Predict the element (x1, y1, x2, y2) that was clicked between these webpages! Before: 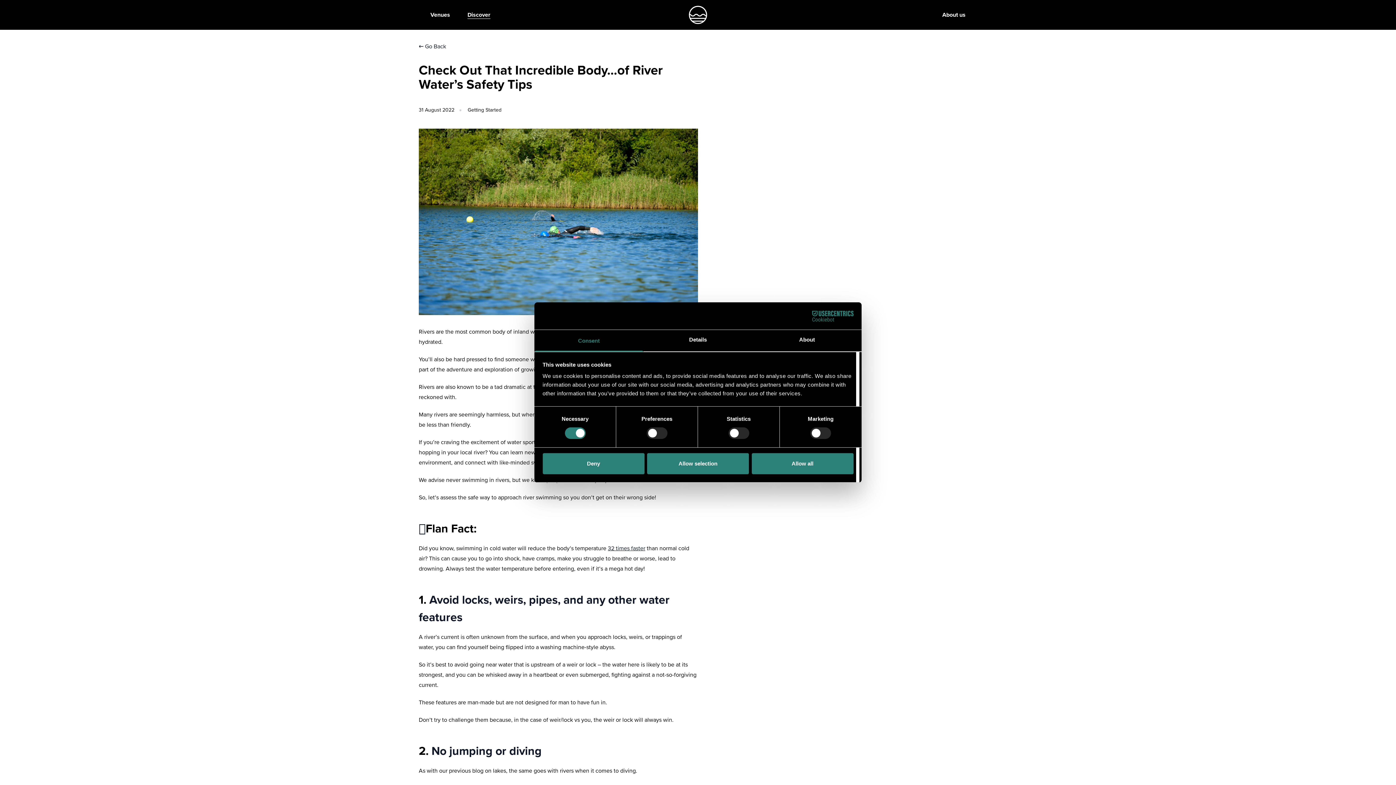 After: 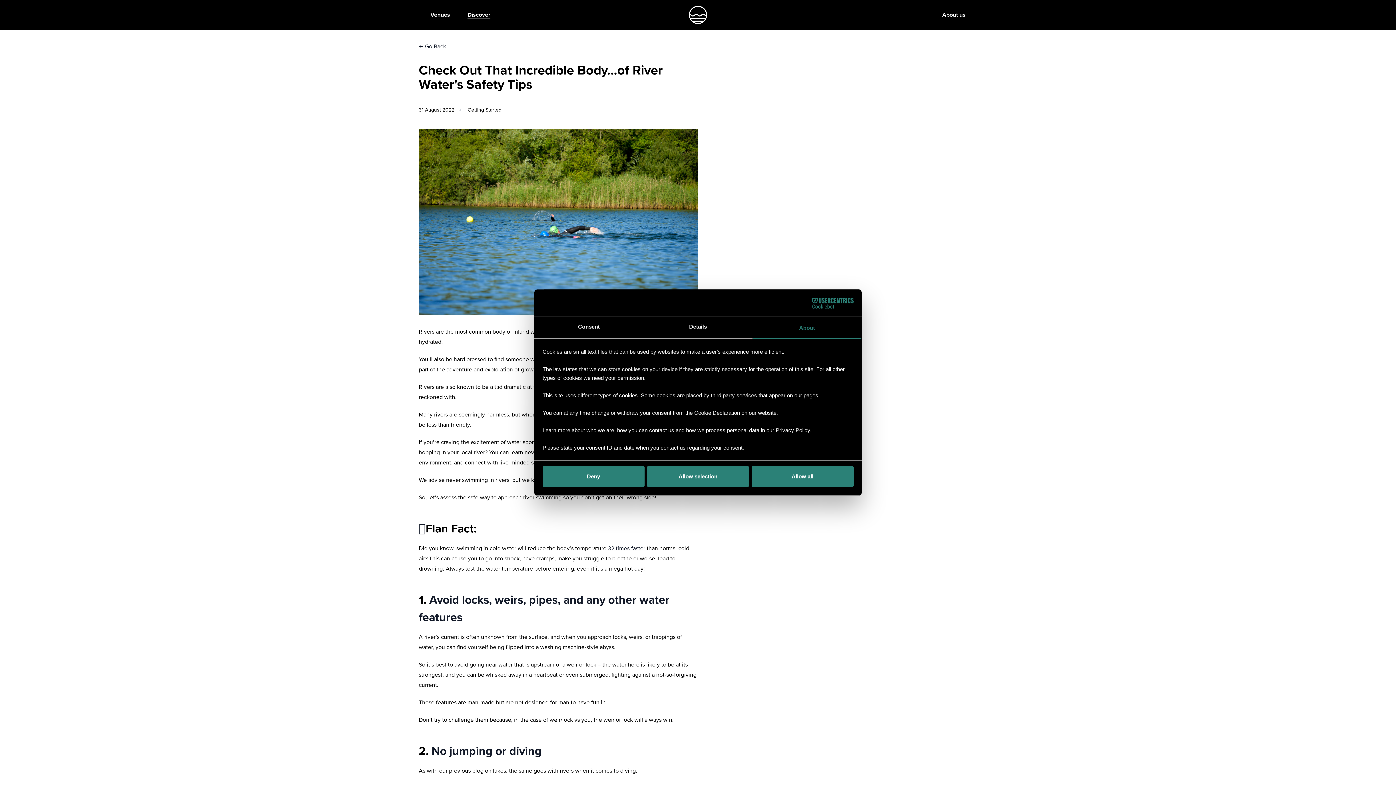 Action: bbox: (752, 330, 861, 351) label: About